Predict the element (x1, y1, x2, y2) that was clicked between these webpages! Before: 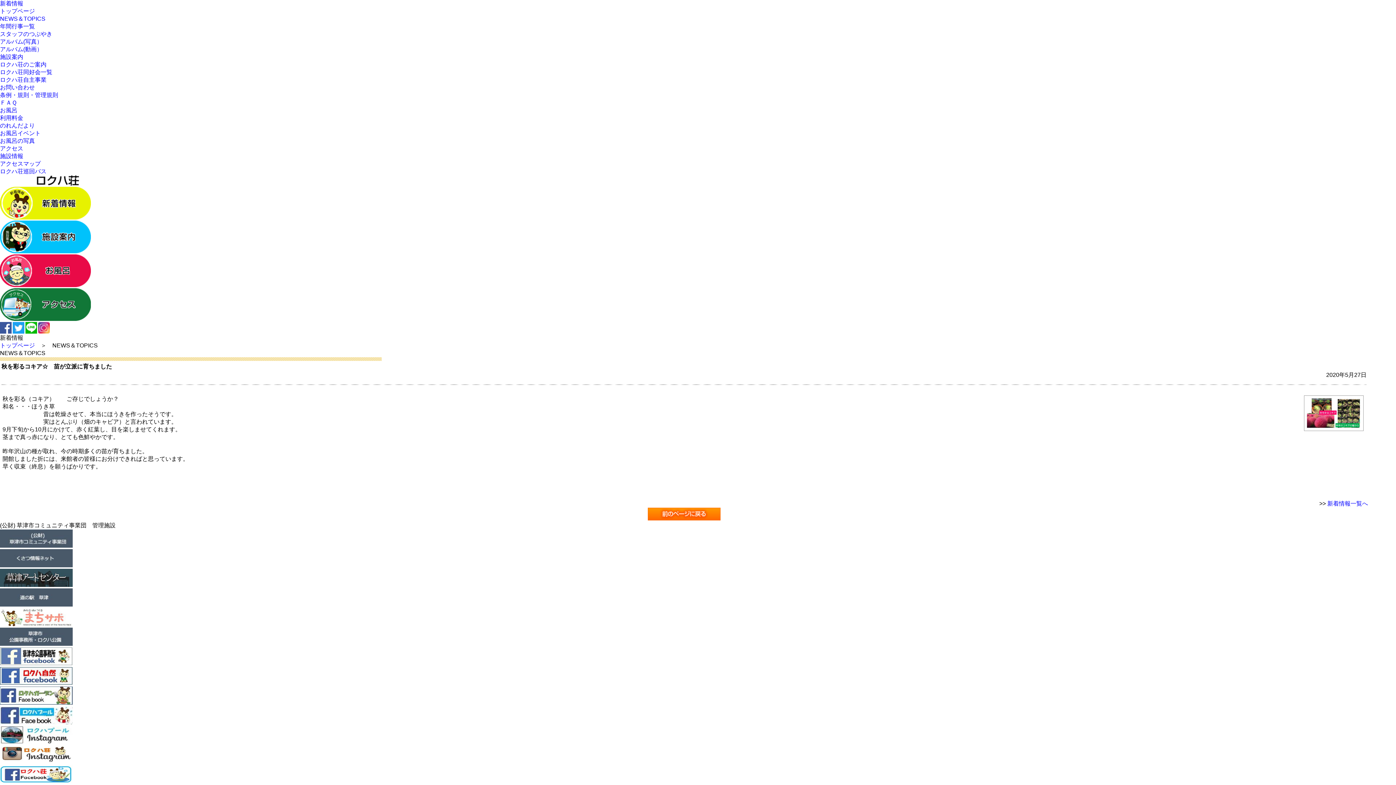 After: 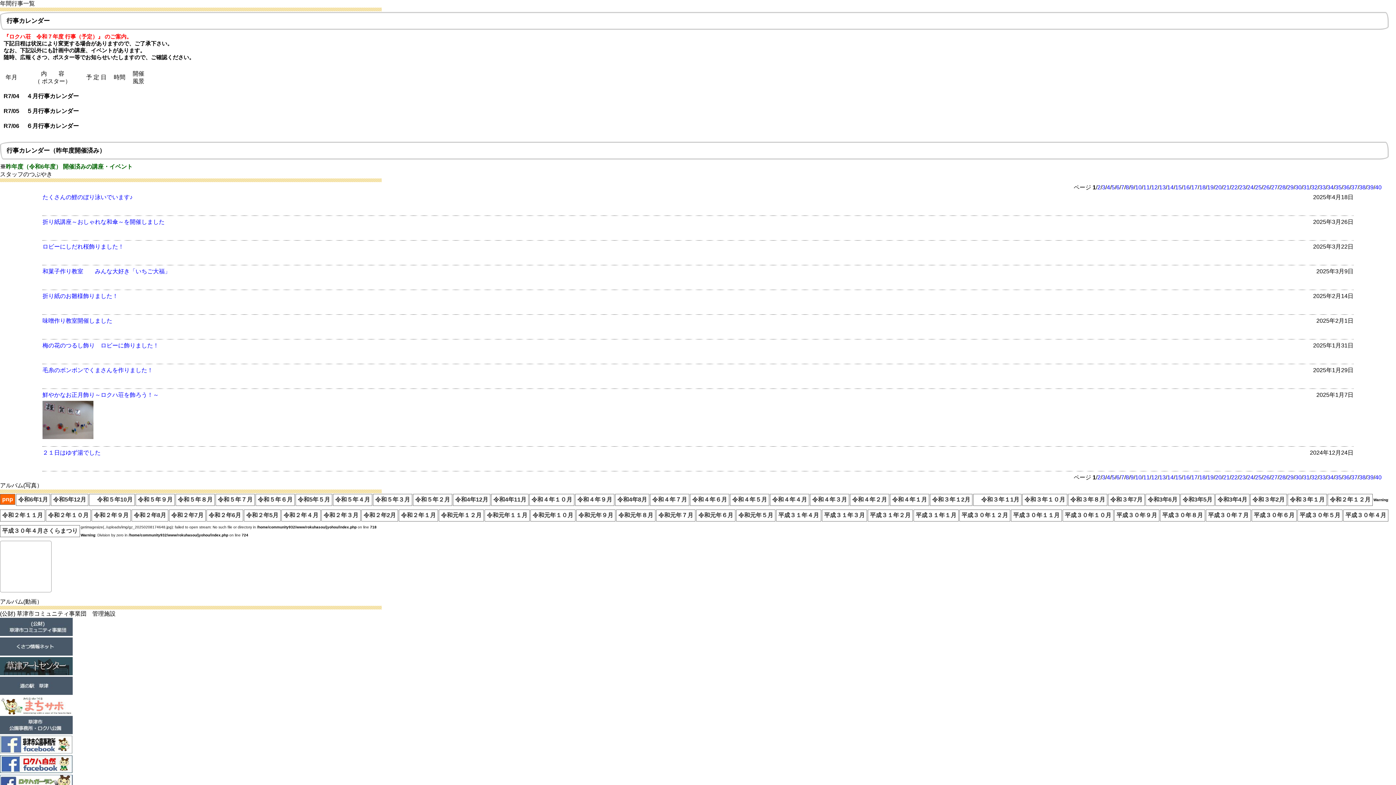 Action: label: 年間行事一覧 bbox: (0, 23, 34, 29)